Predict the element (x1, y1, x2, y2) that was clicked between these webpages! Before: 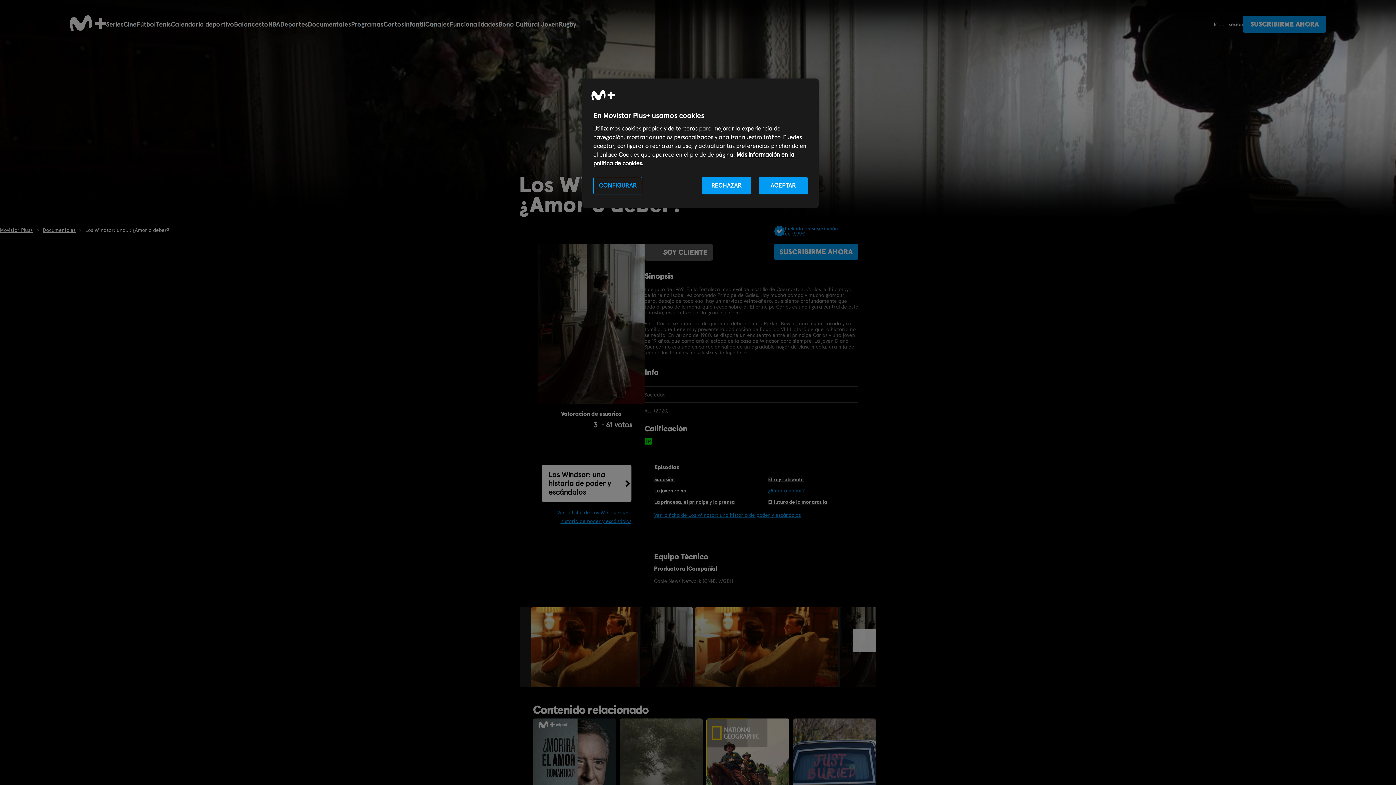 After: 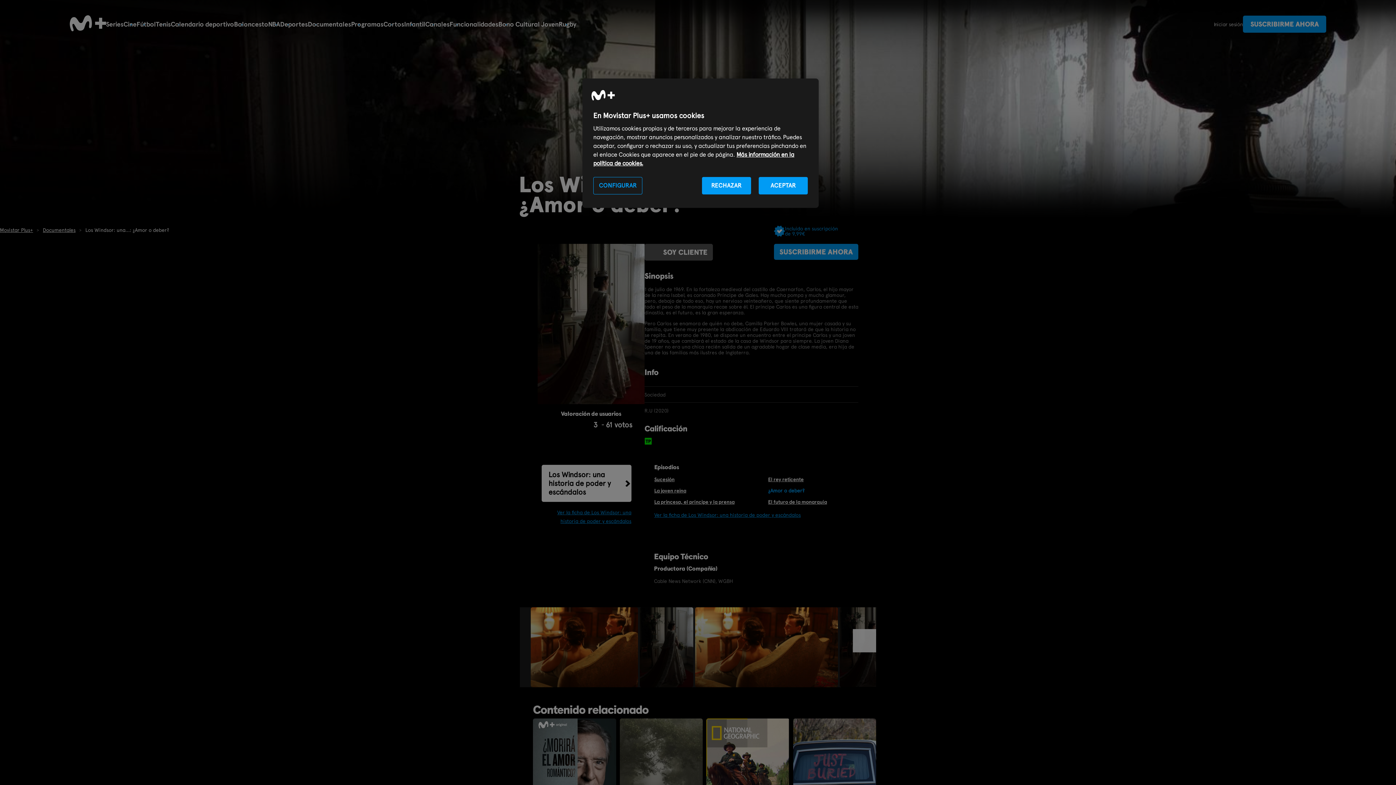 Action: bbox: (541, 465, 631, 502) label: Los Windsor: una historia de poder y escándalos